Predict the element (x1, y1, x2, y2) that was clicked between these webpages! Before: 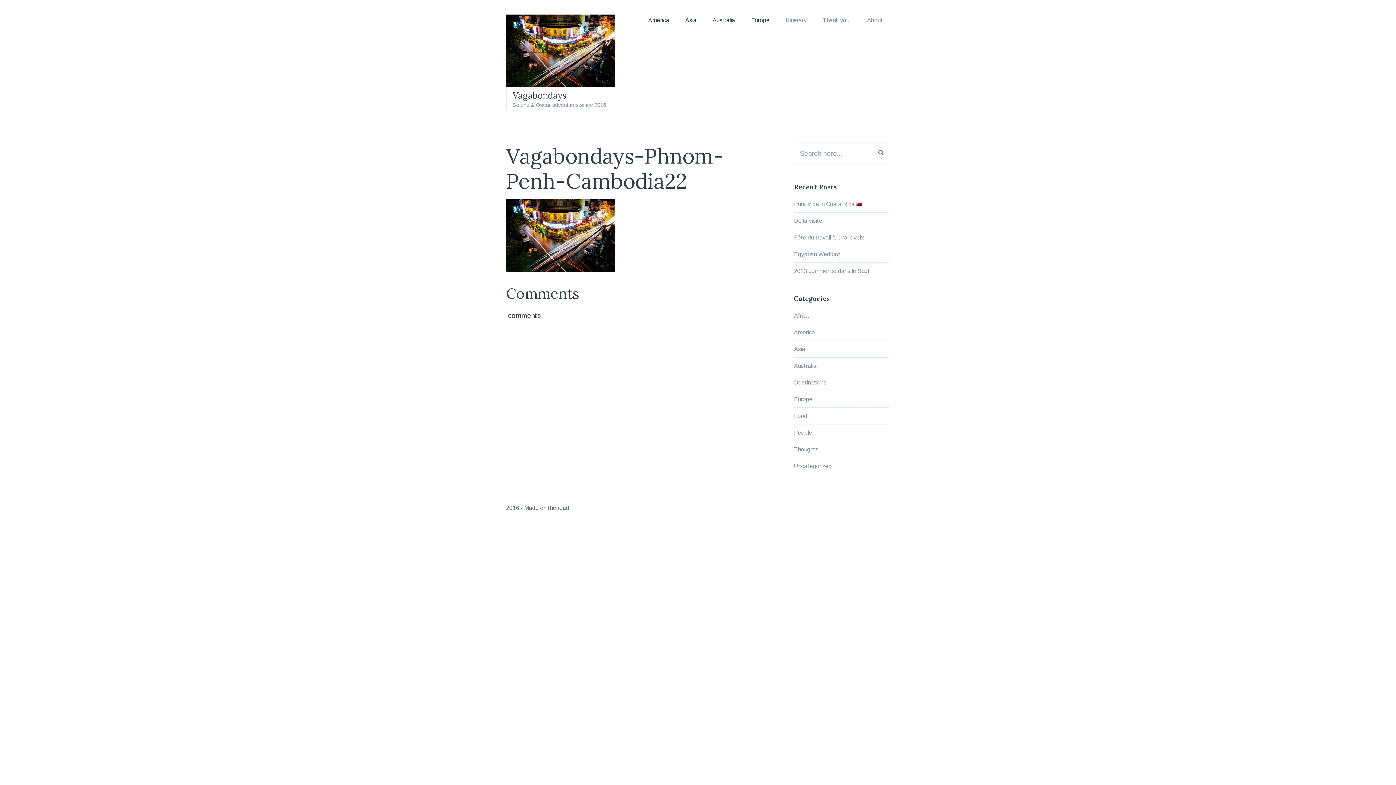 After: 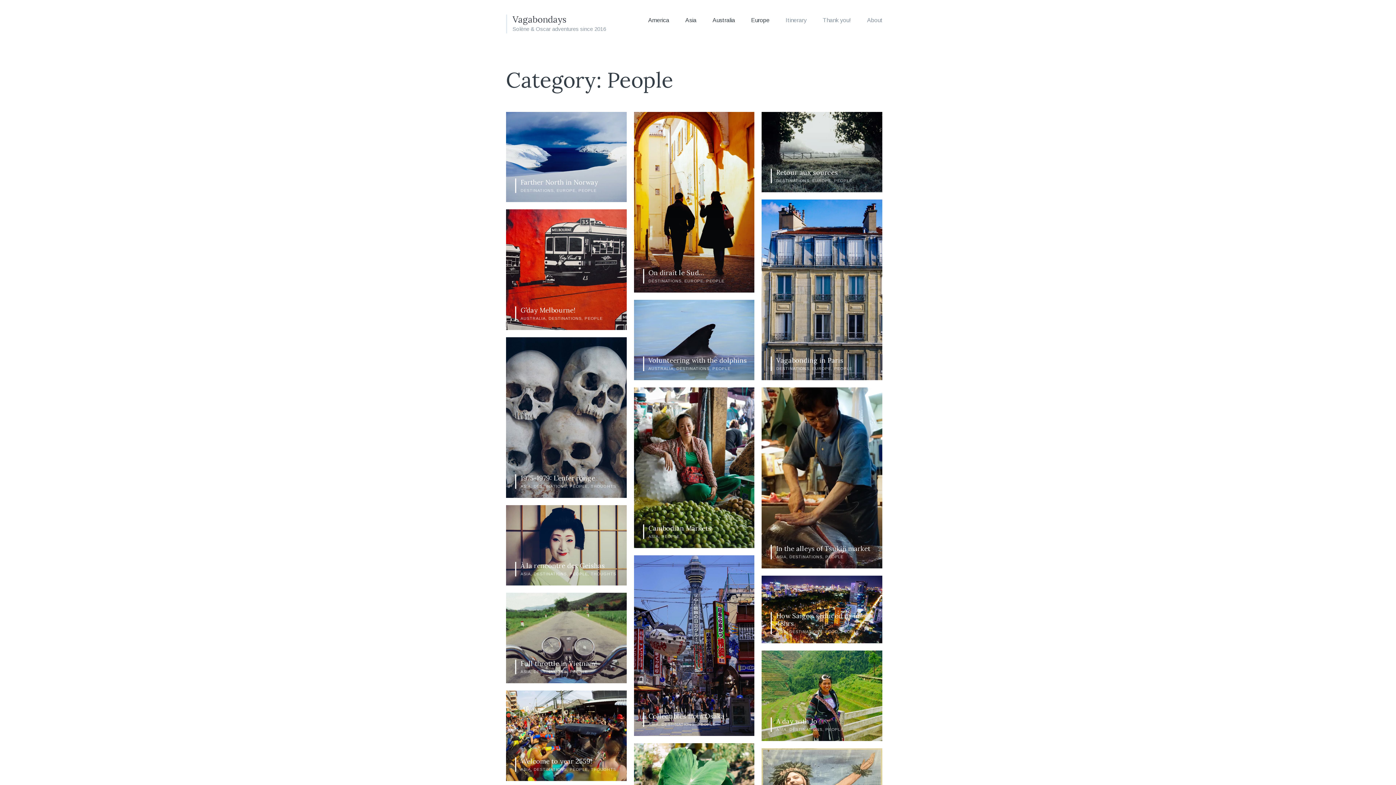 Action: label: People bbox: (794, 429, 812, 436)